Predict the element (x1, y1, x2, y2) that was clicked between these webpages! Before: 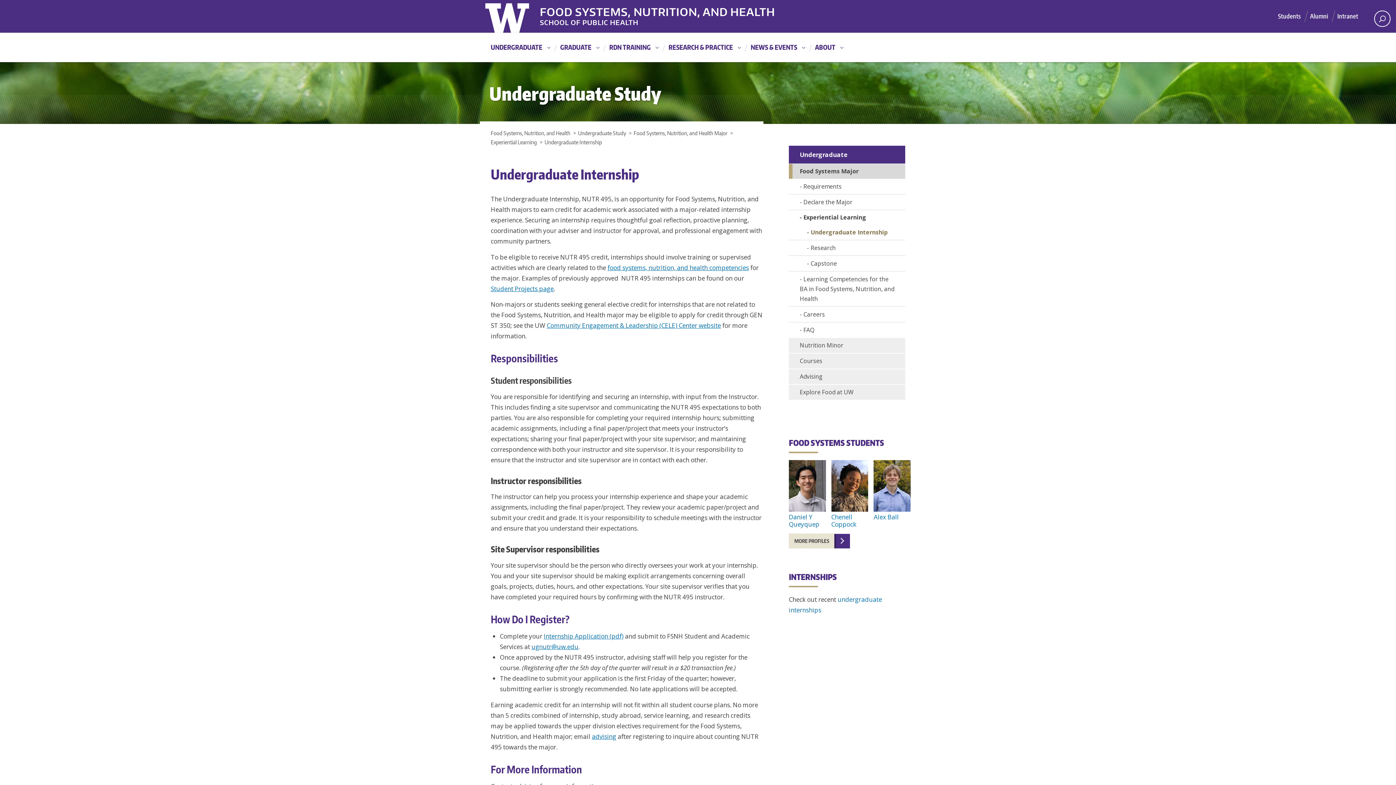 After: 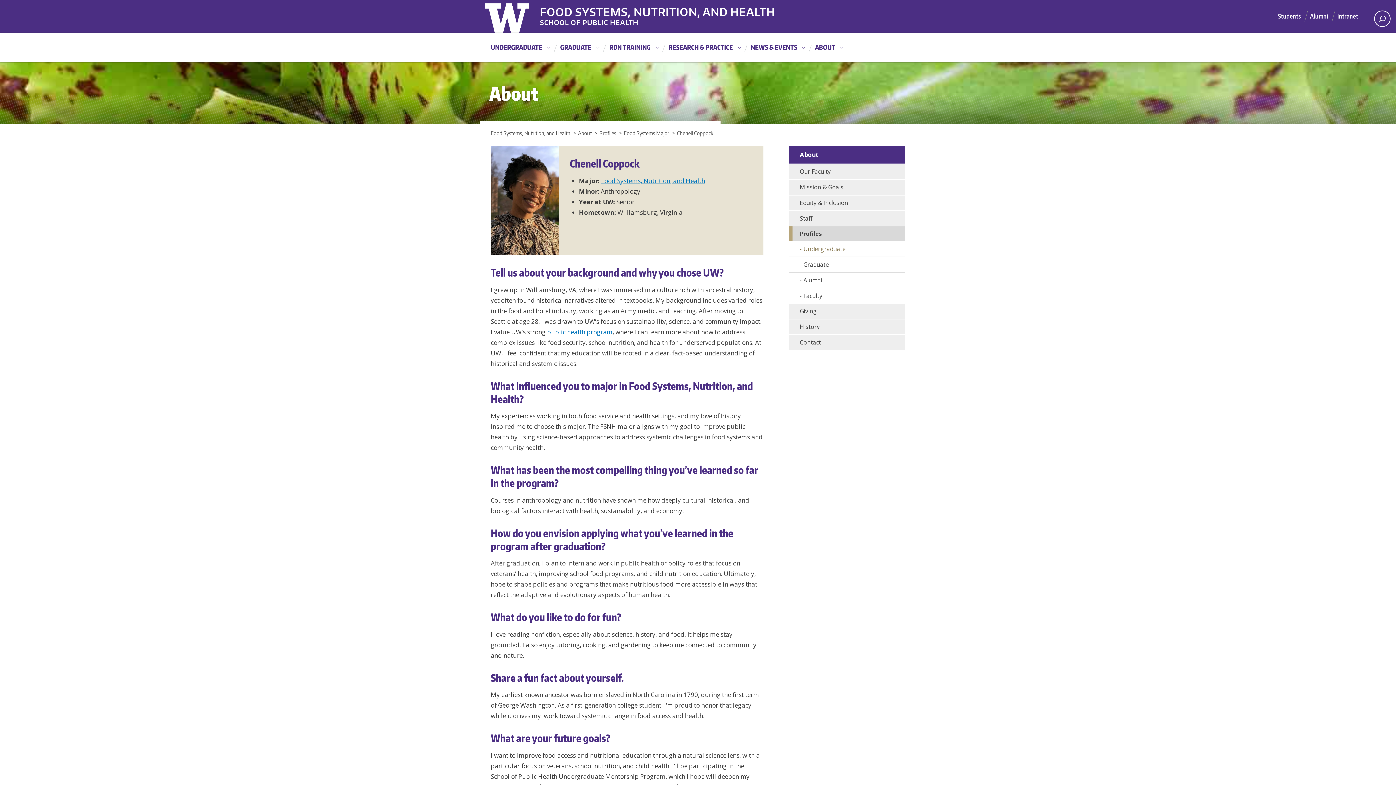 Action: bbox: (831, 460, 868, 528) label: Chenell Coppock